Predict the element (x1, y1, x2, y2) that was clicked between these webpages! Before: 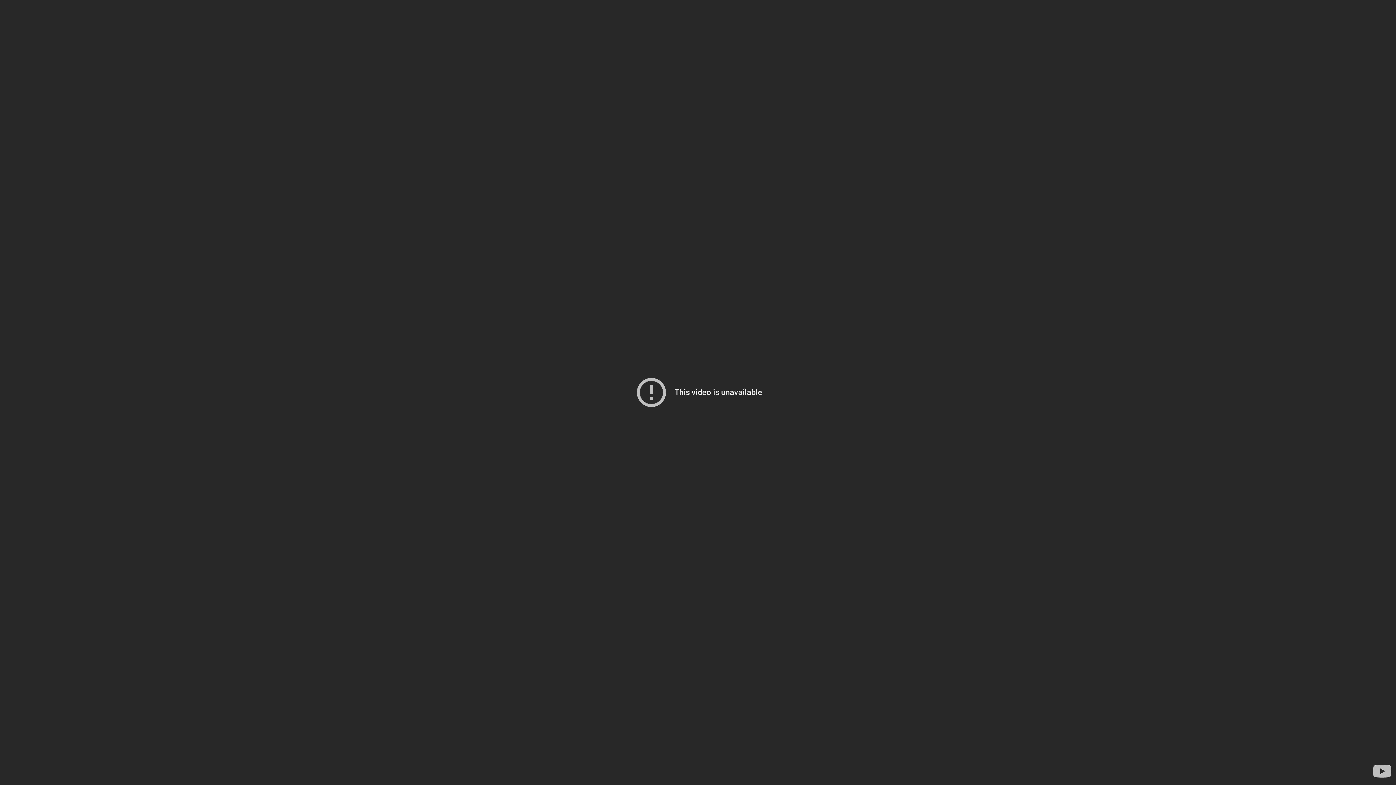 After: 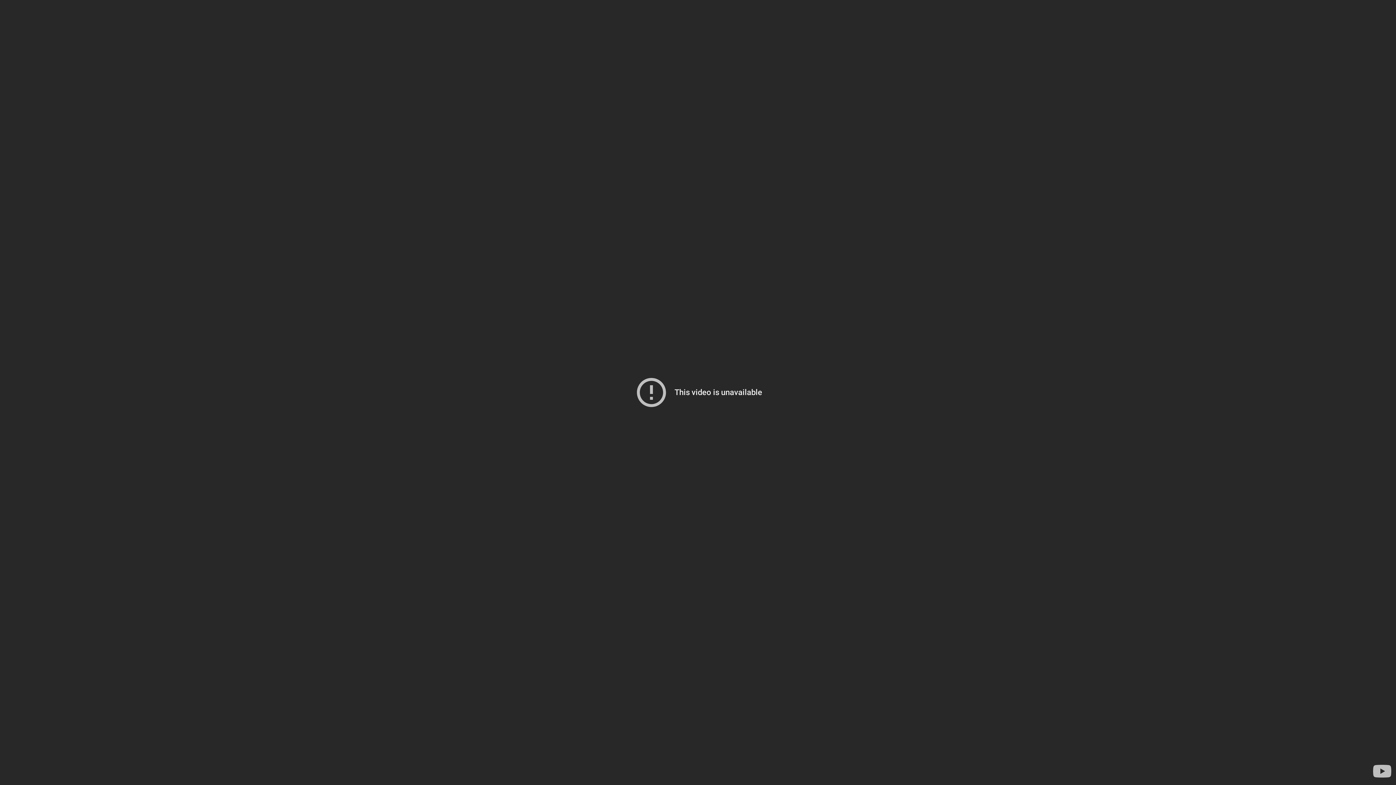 Action: bbox: (1371, 760, 1393, 782) label: Visit YouTube to search for more videos